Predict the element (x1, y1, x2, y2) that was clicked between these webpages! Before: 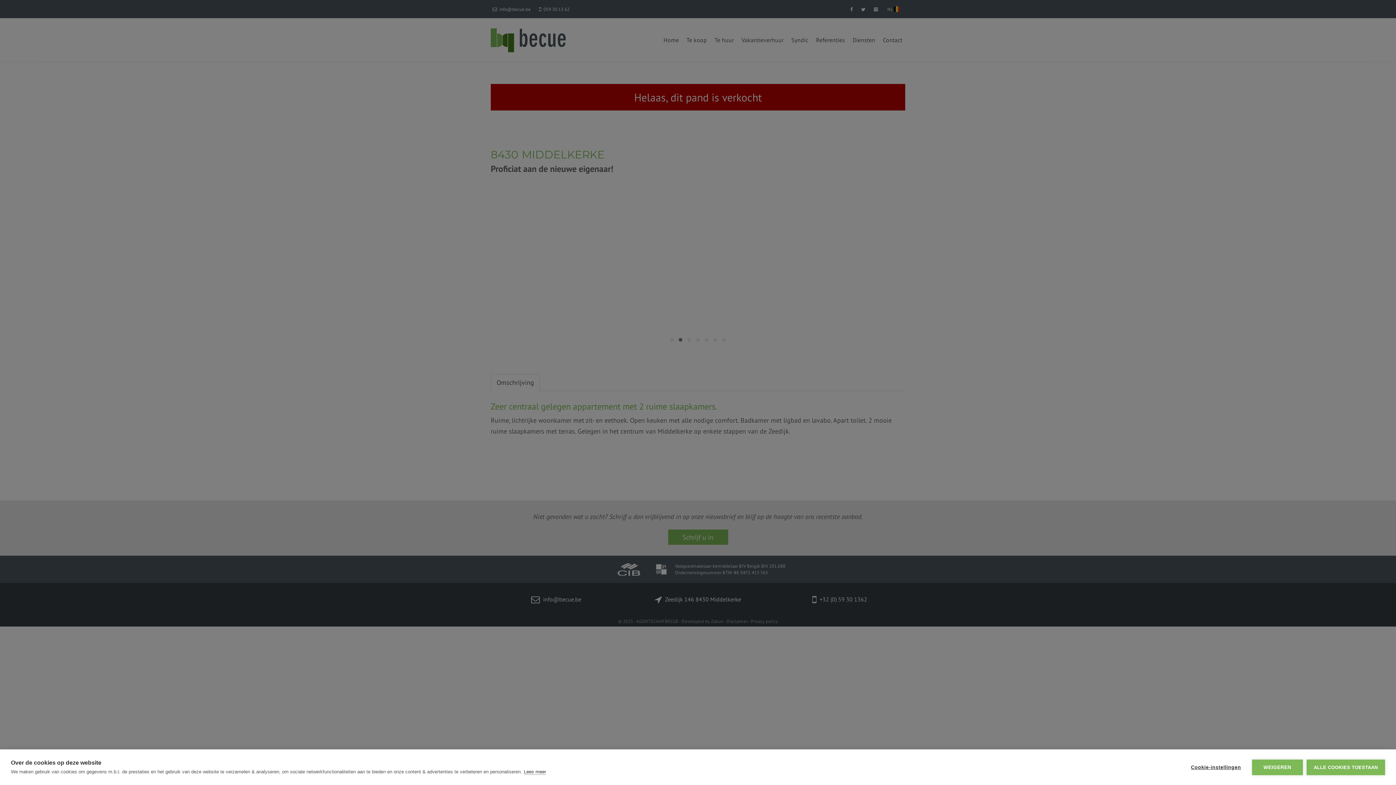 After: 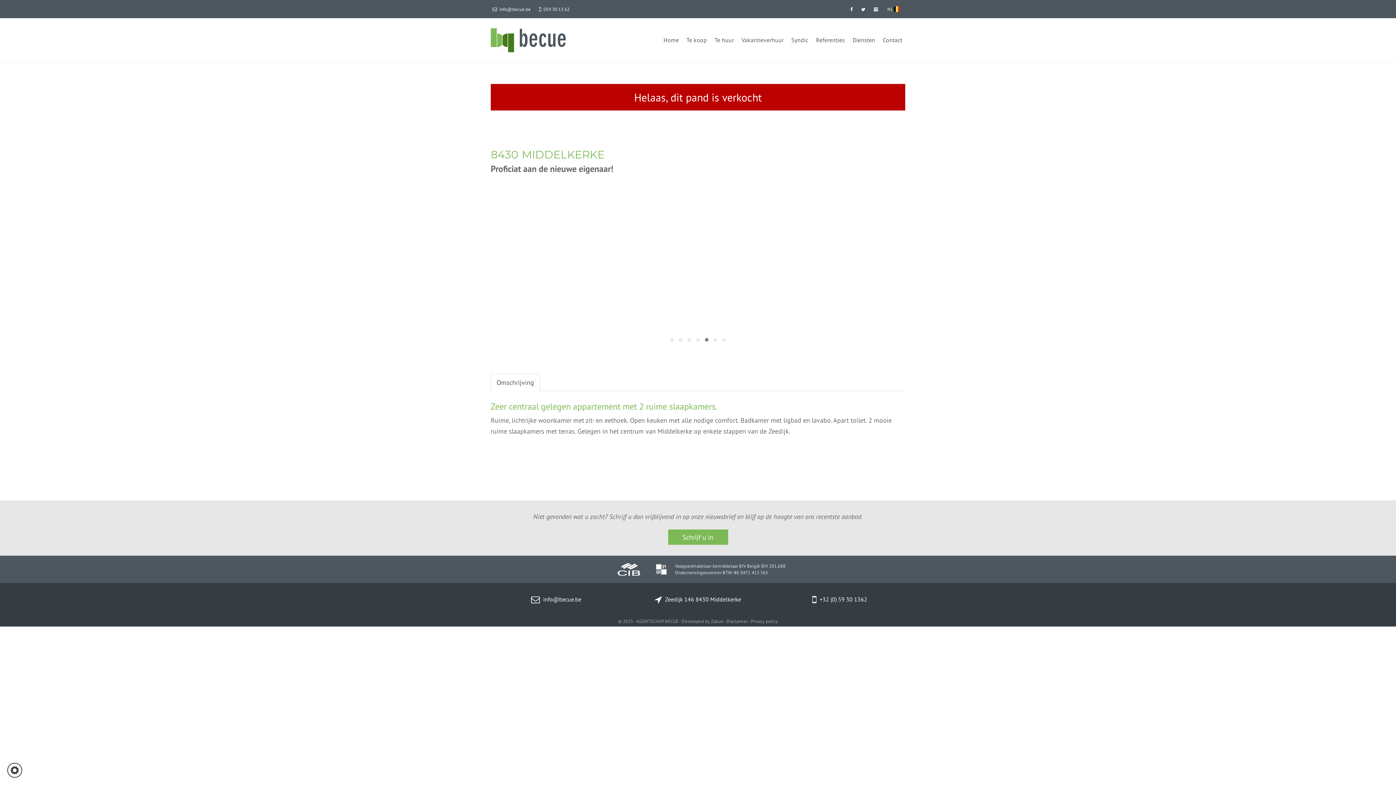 Action: label: ALLE COOKIES TOESTAAN bbox: (1306, 759, 1385, 775)